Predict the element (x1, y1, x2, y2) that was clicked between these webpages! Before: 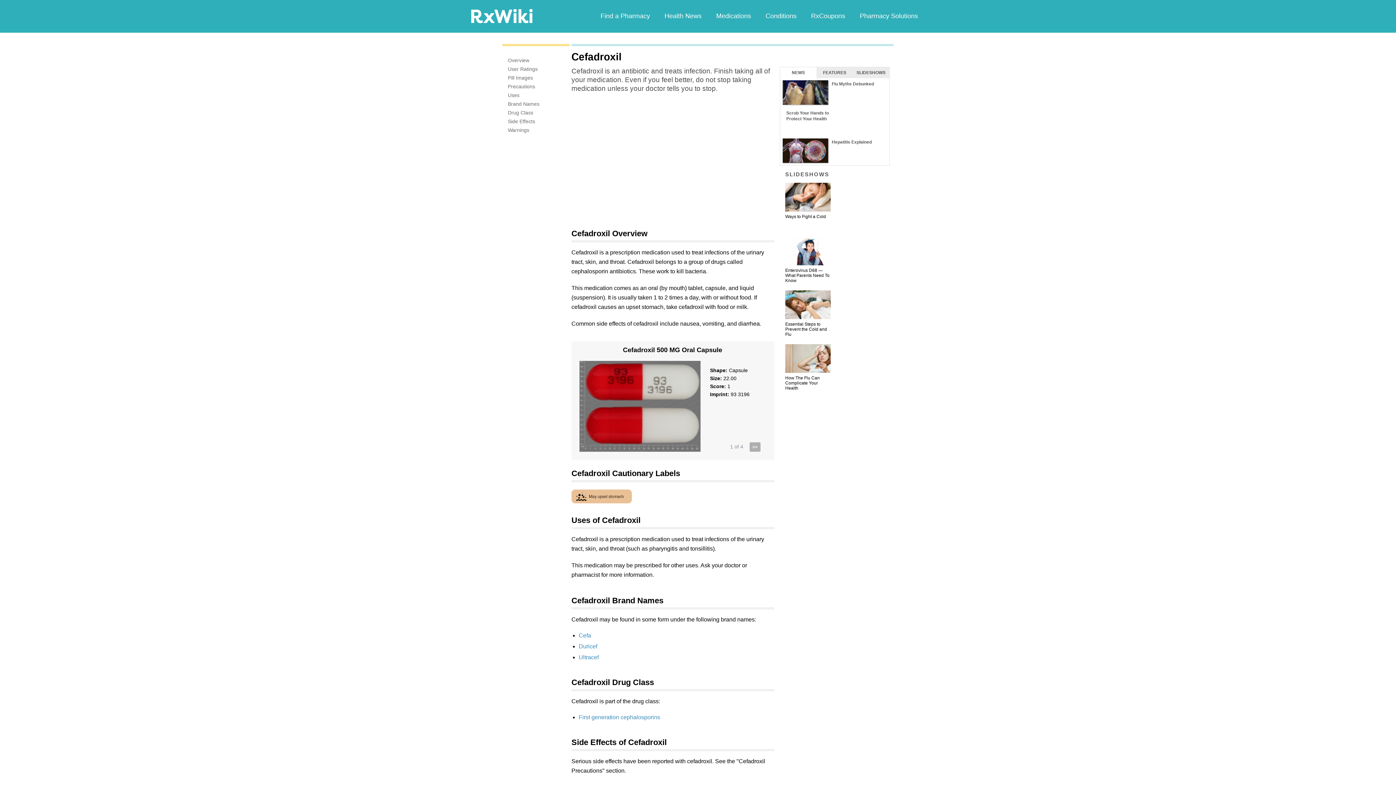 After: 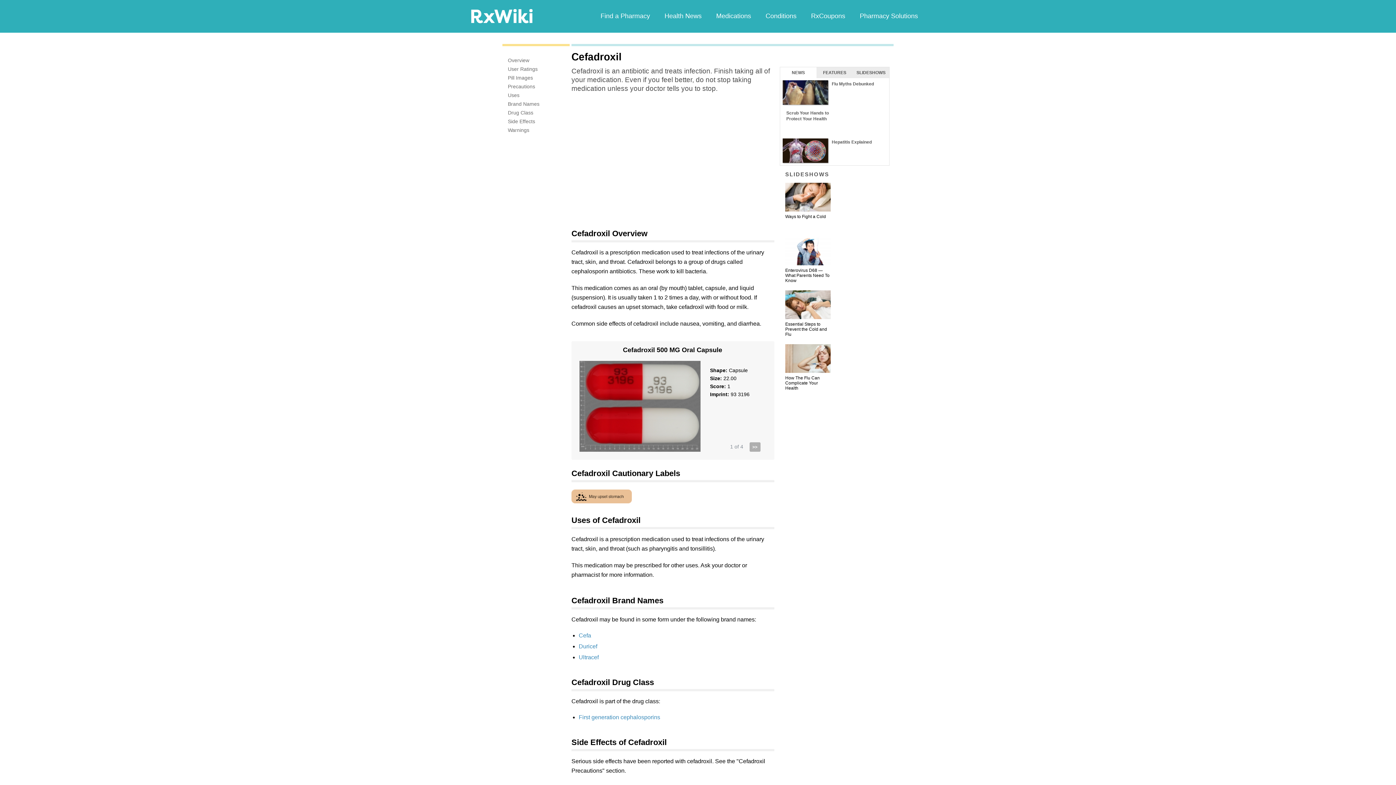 Action: bbox: (780, 67, 816, 78) label: NEWS